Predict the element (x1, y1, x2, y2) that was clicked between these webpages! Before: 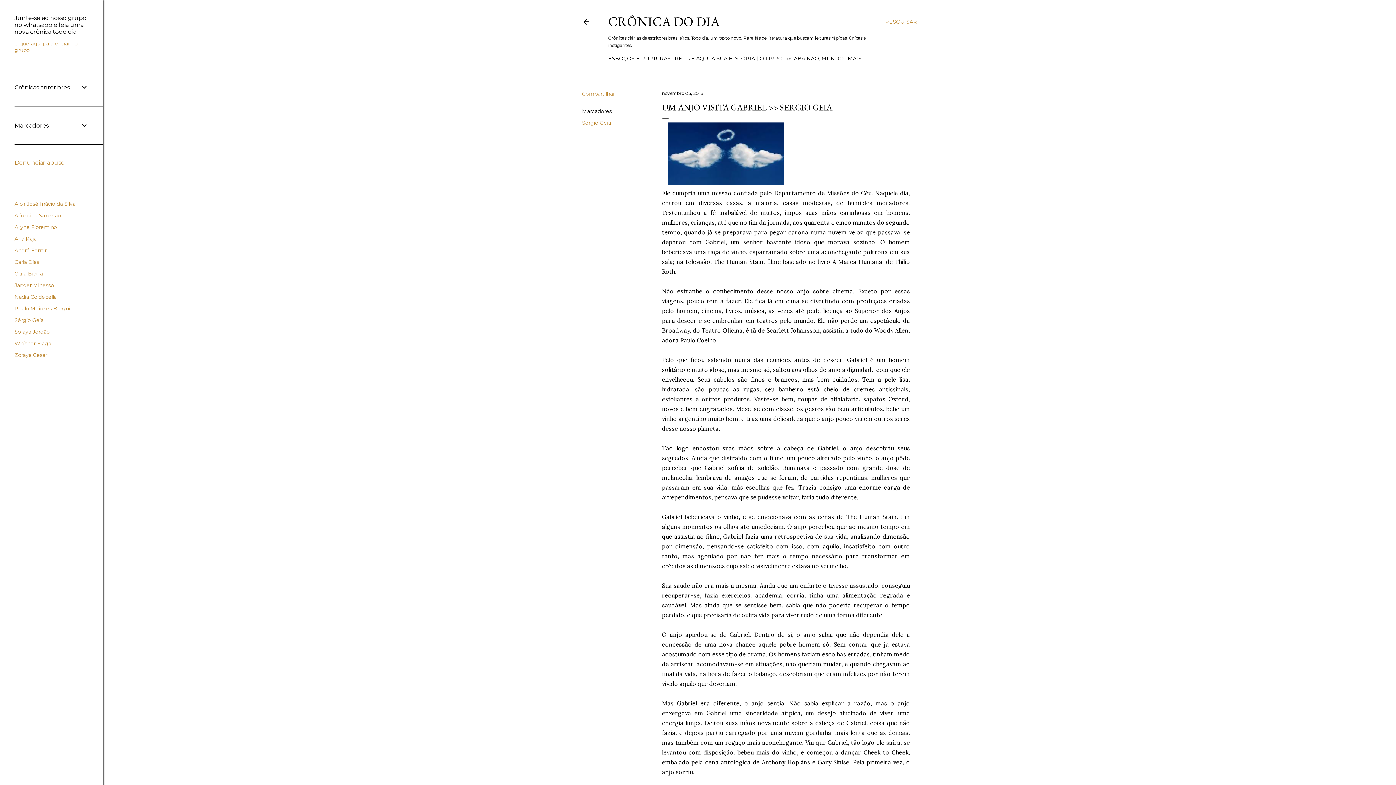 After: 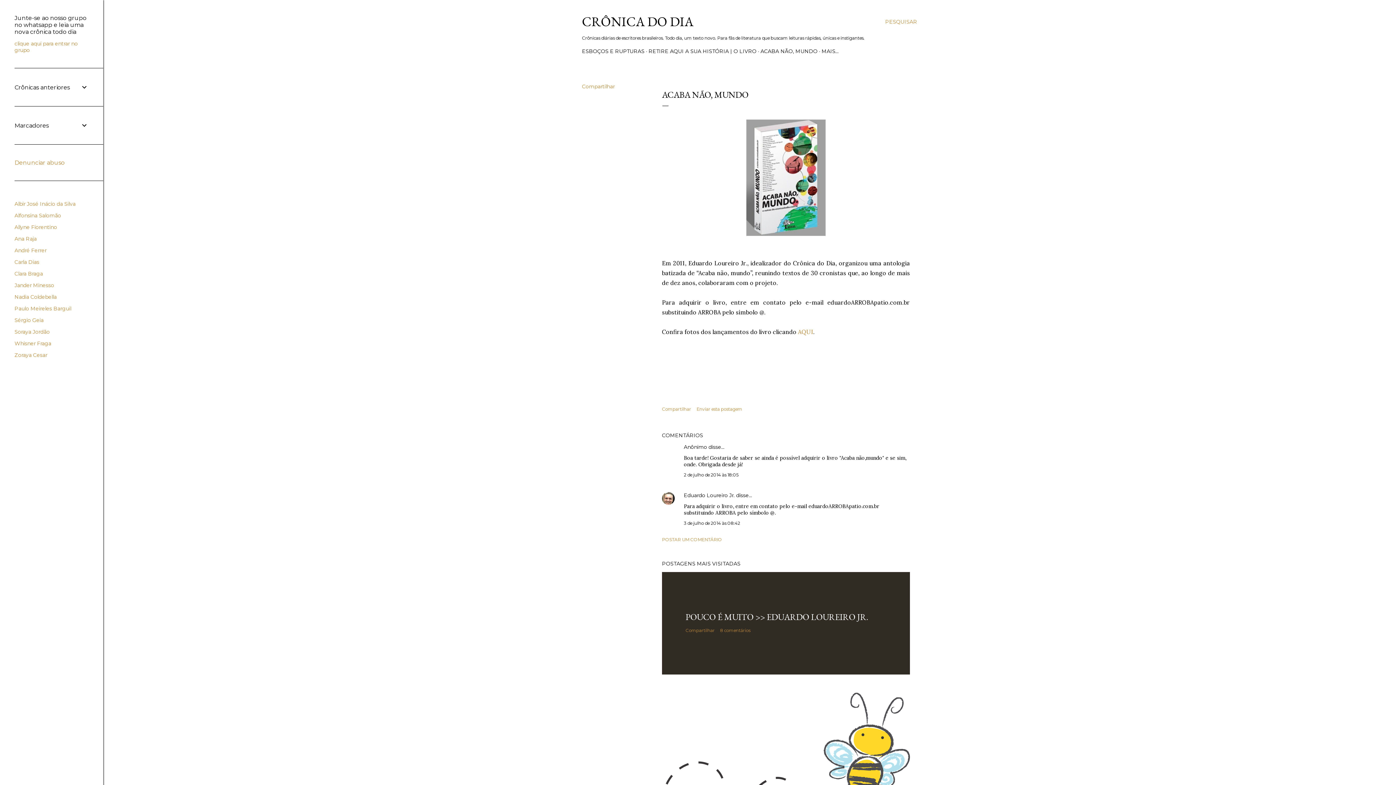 Action: bbox: (786, 55, 844, 61) label: ACABA NÃO, MUNDO